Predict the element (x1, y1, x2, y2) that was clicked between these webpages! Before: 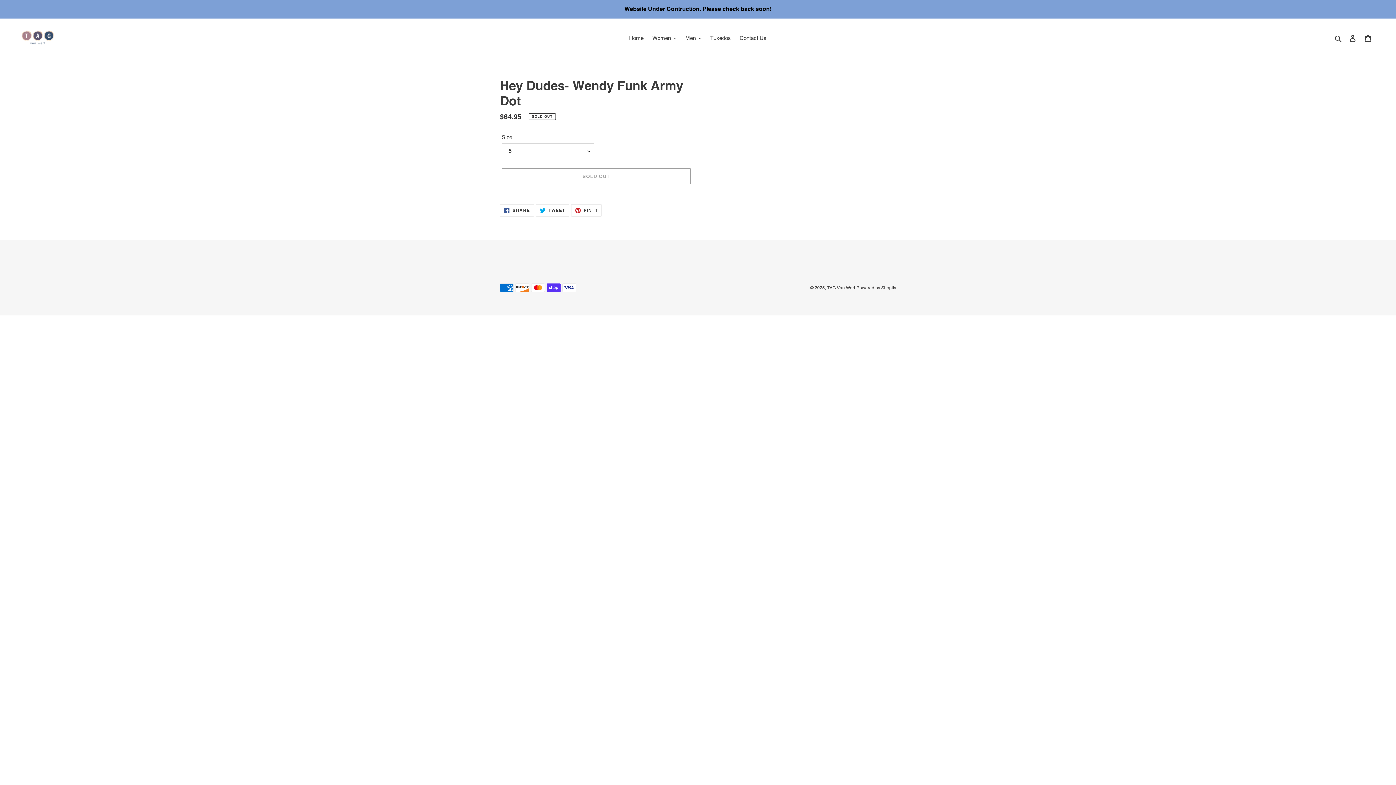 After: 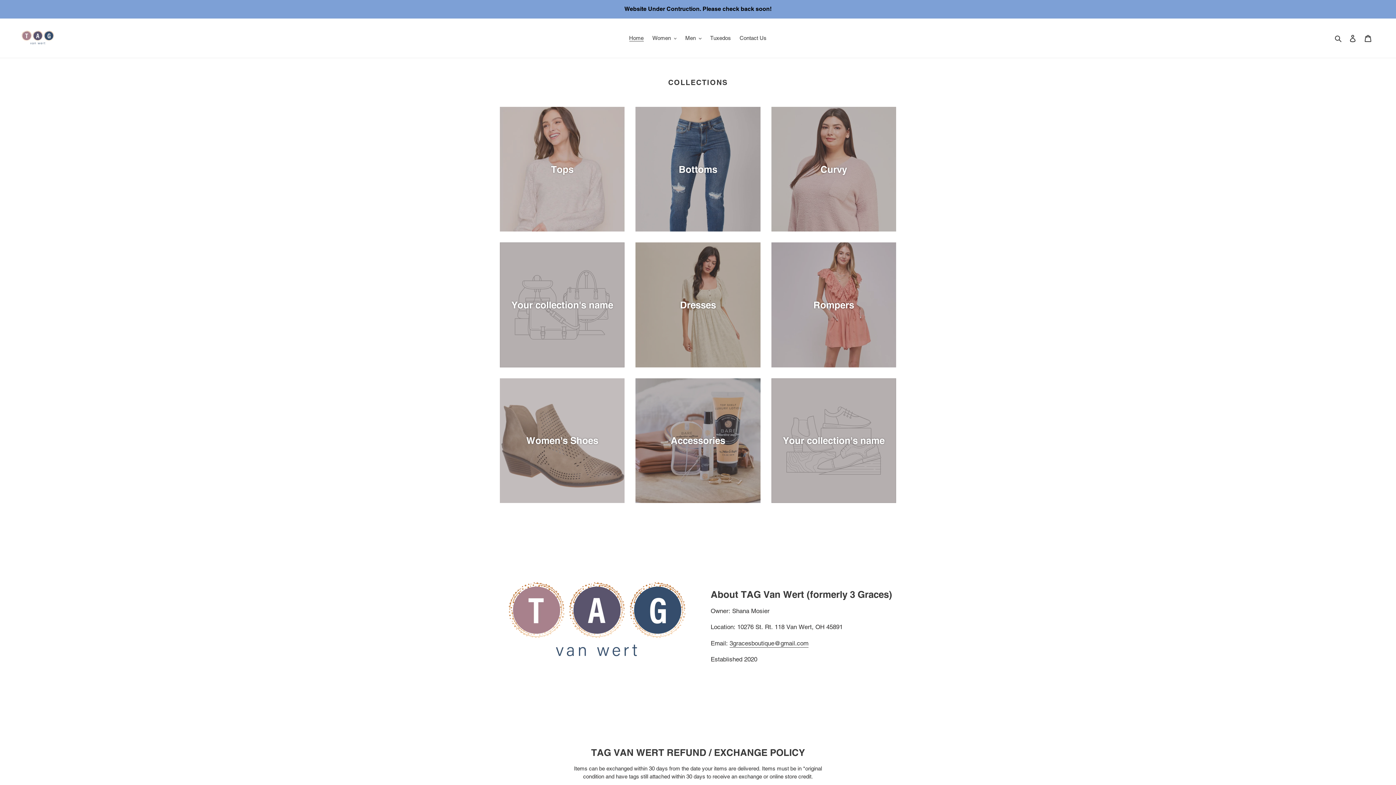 Action: bbox: (20, 24, 56, 52)